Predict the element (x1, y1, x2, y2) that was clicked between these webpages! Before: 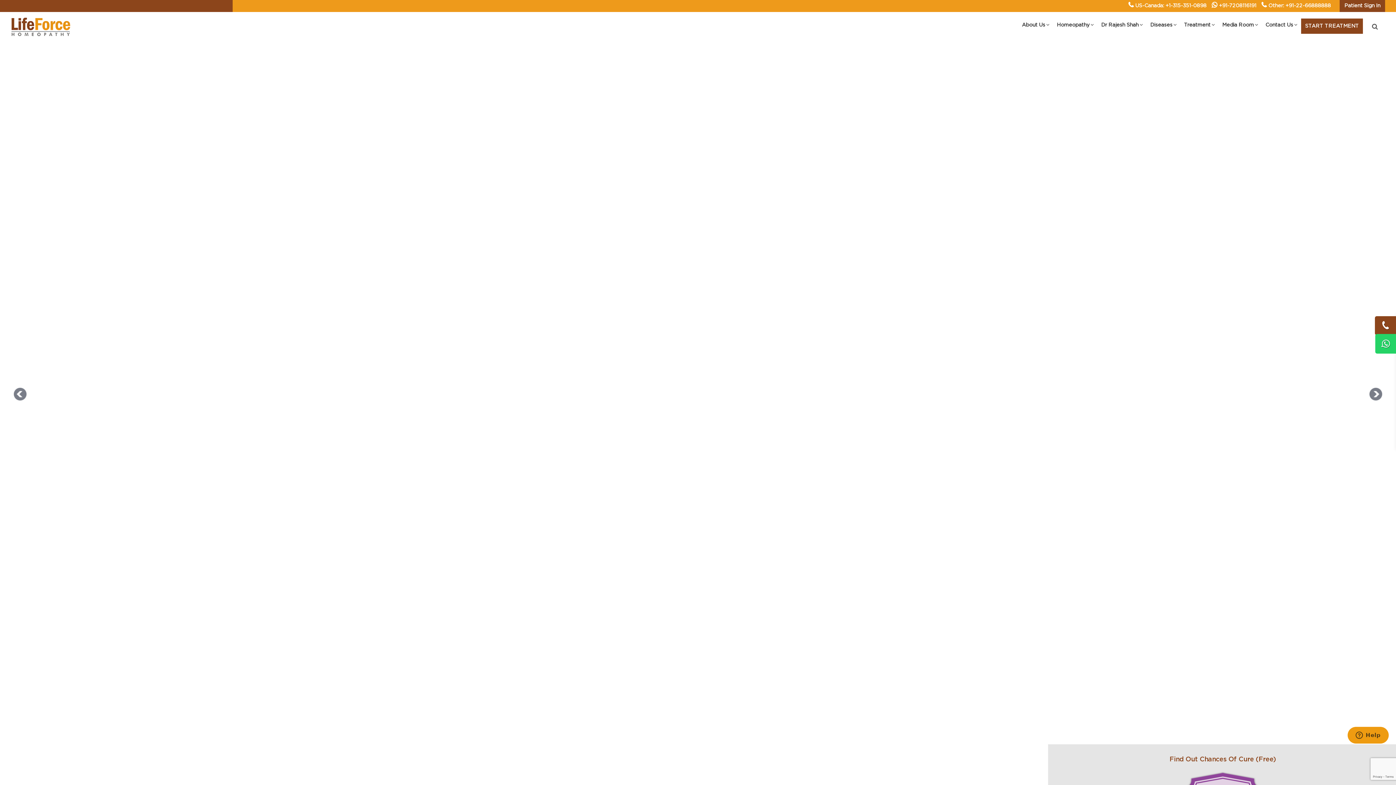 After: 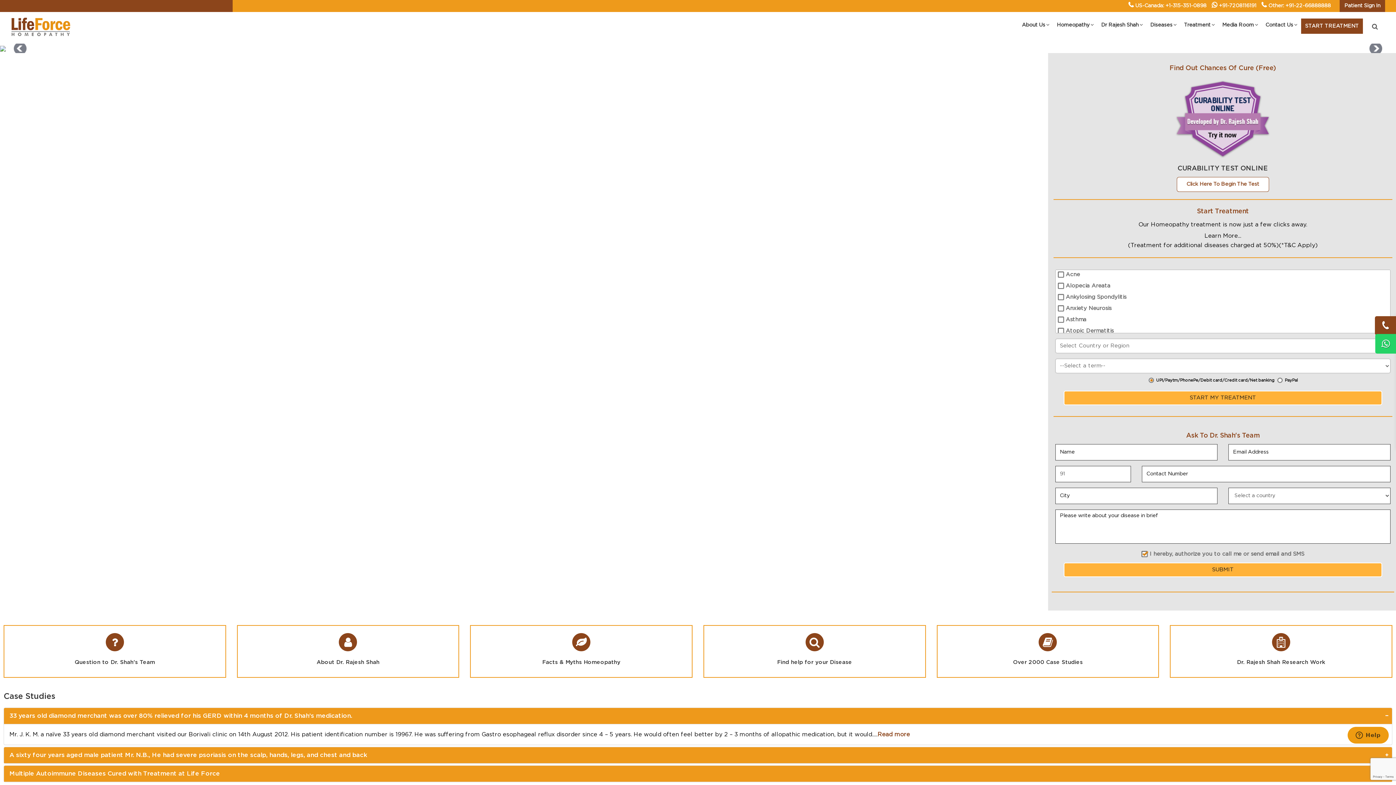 Action: label: +91-7208116191 bbox: (1219, 3, 1256, 8)